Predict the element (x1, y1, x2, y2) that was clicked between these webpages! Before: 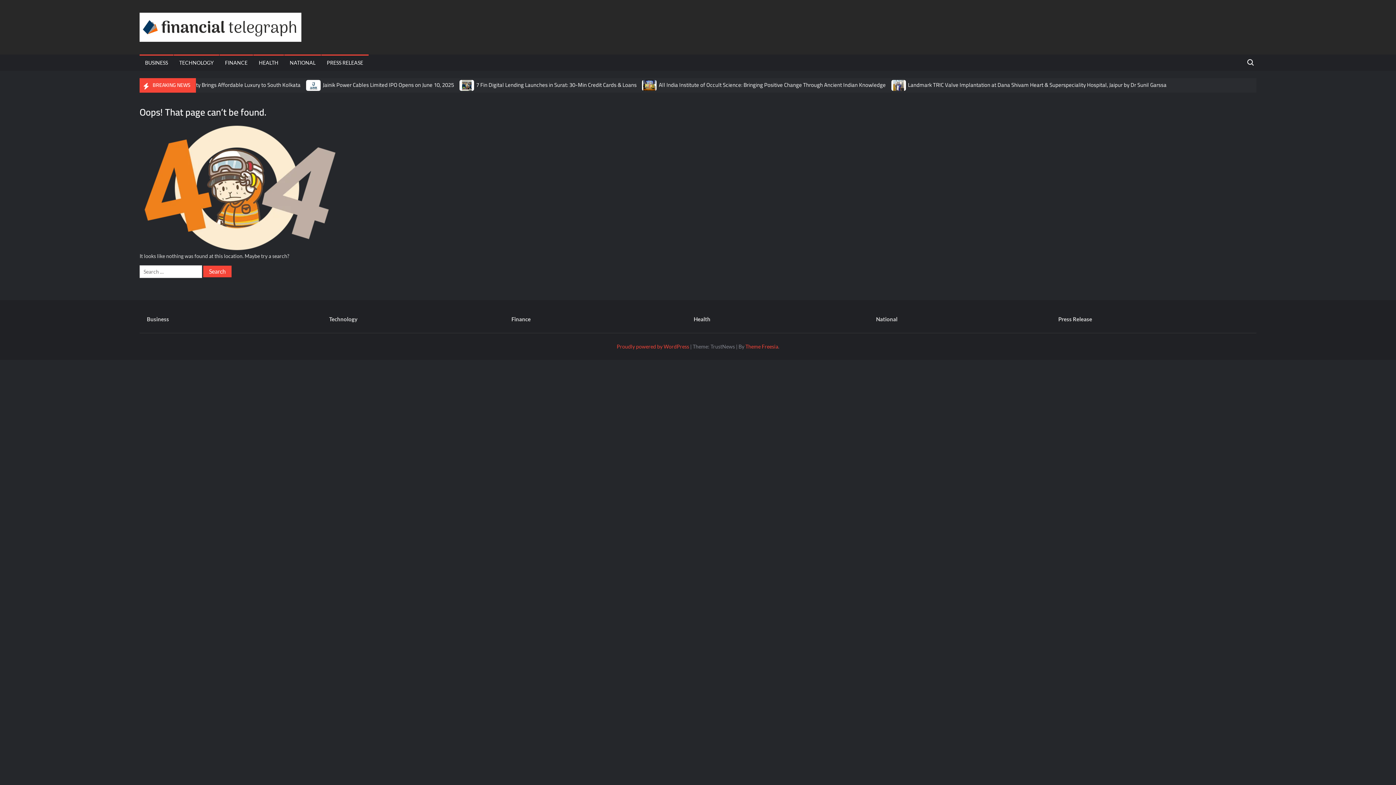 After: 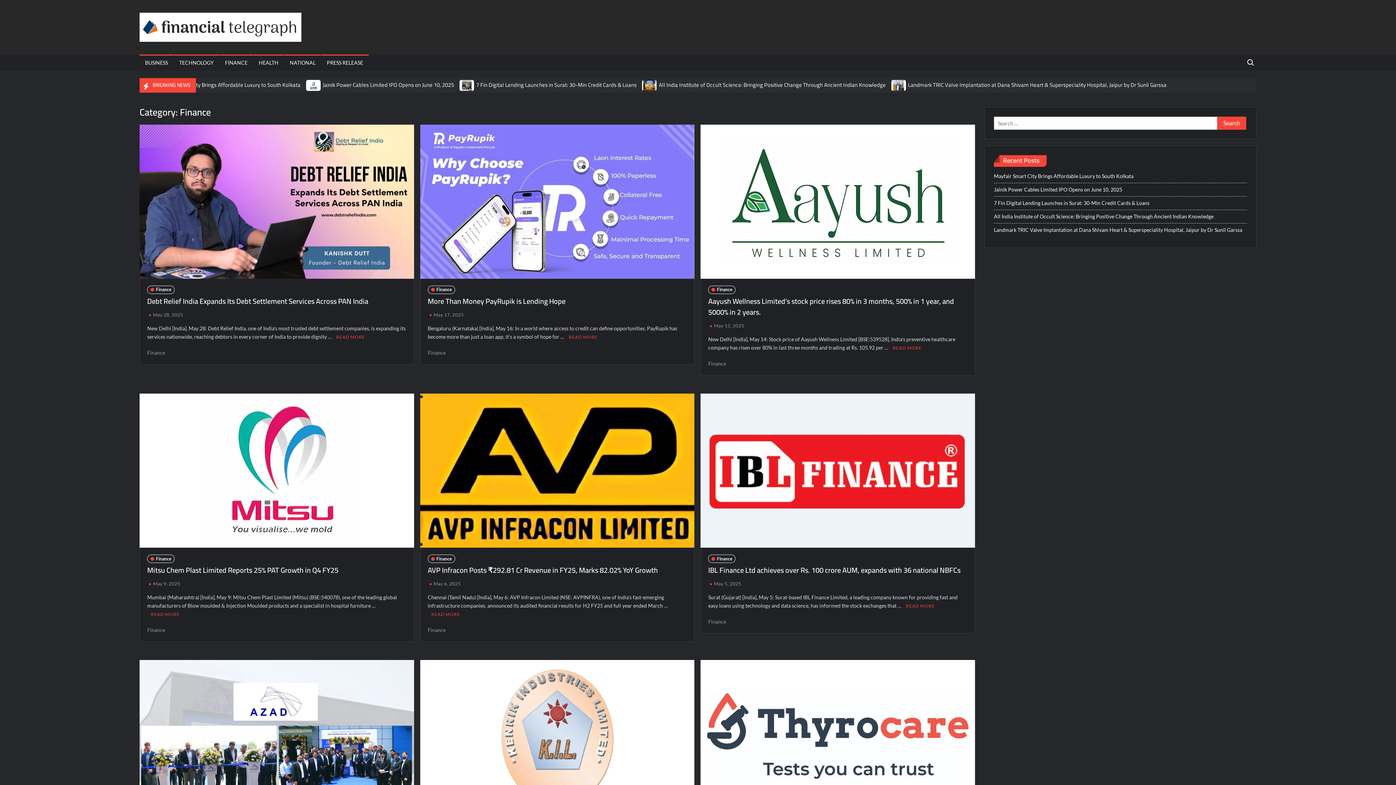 Action: bbox: (511, 314, 691, 323) label: Finance